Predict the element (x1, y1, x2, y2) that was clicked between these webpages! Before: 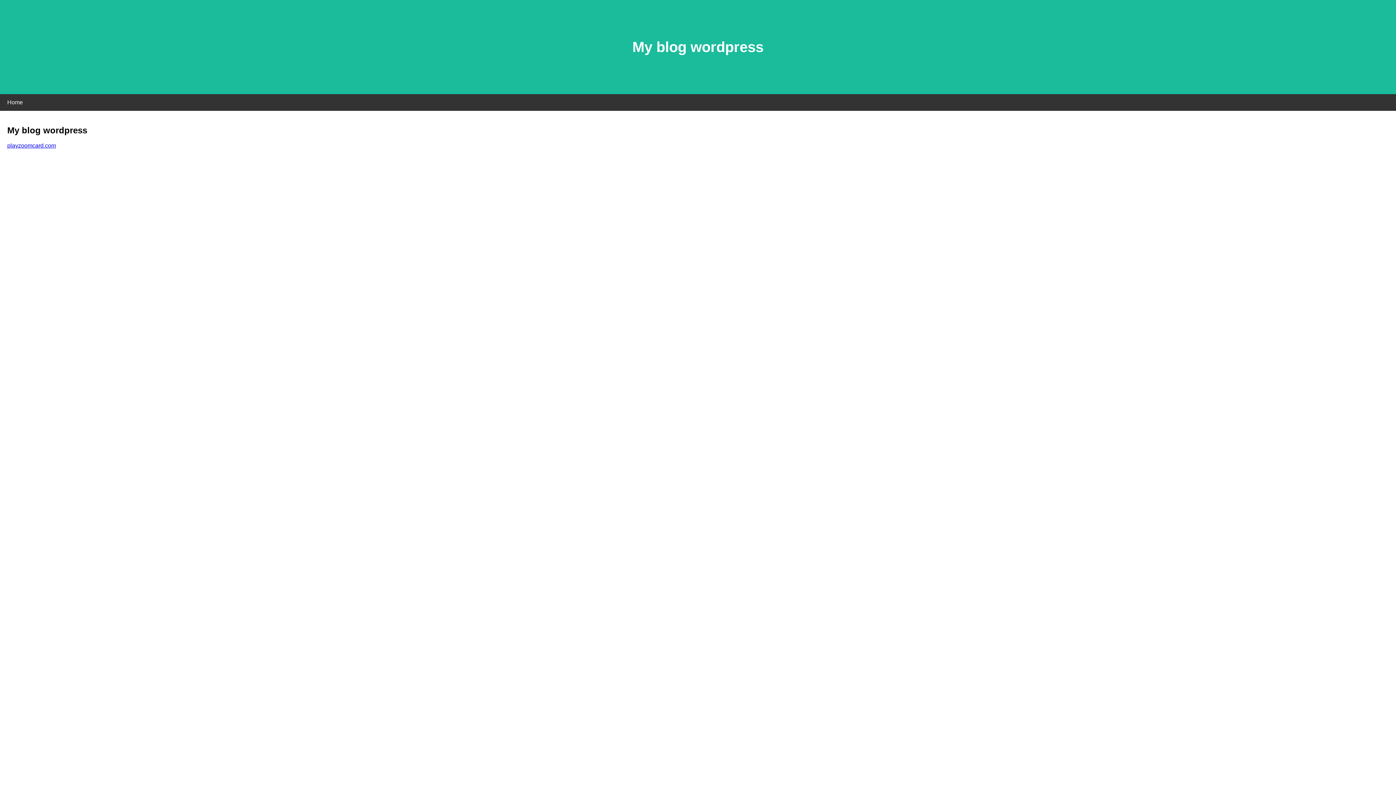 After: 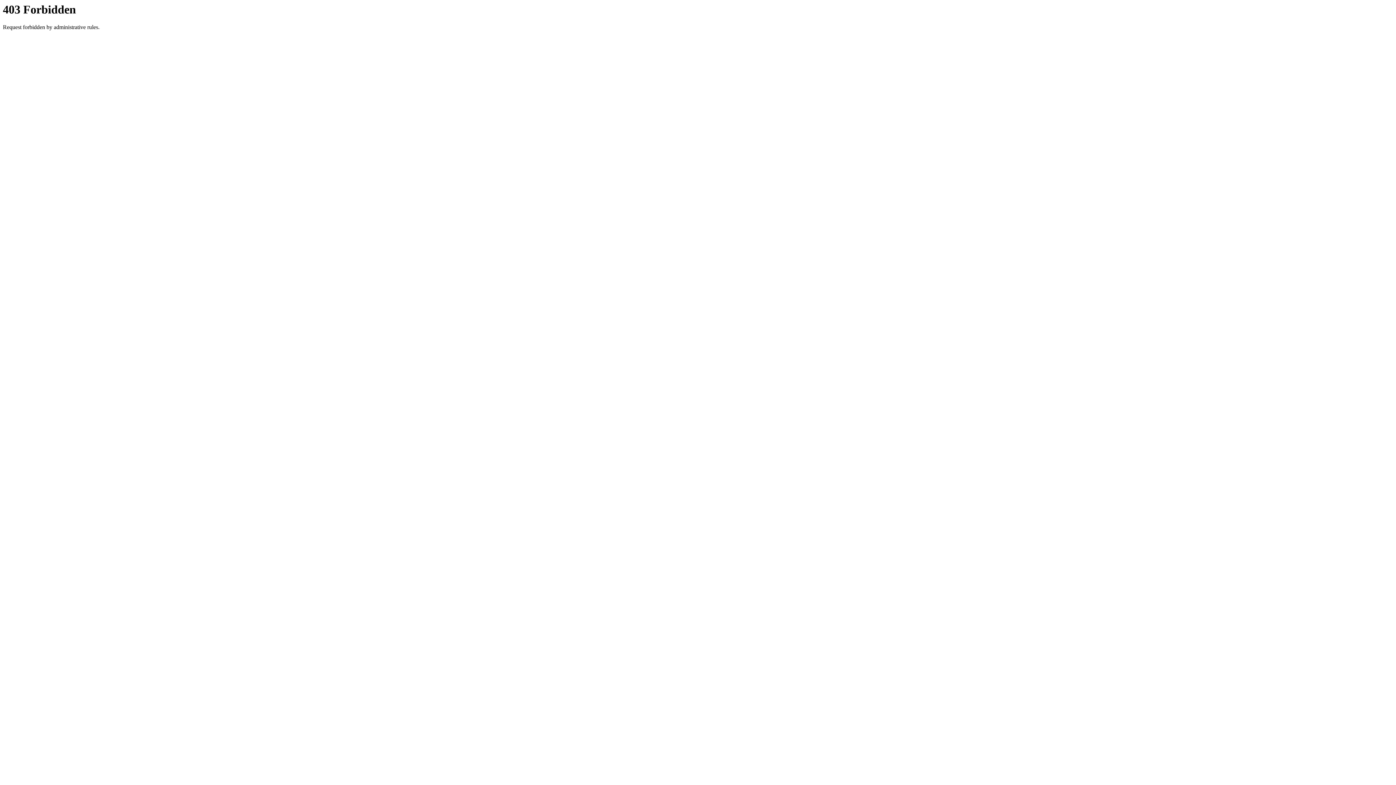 Action: bbox: (7, 142, 56, 148) label: playzoomcard.com